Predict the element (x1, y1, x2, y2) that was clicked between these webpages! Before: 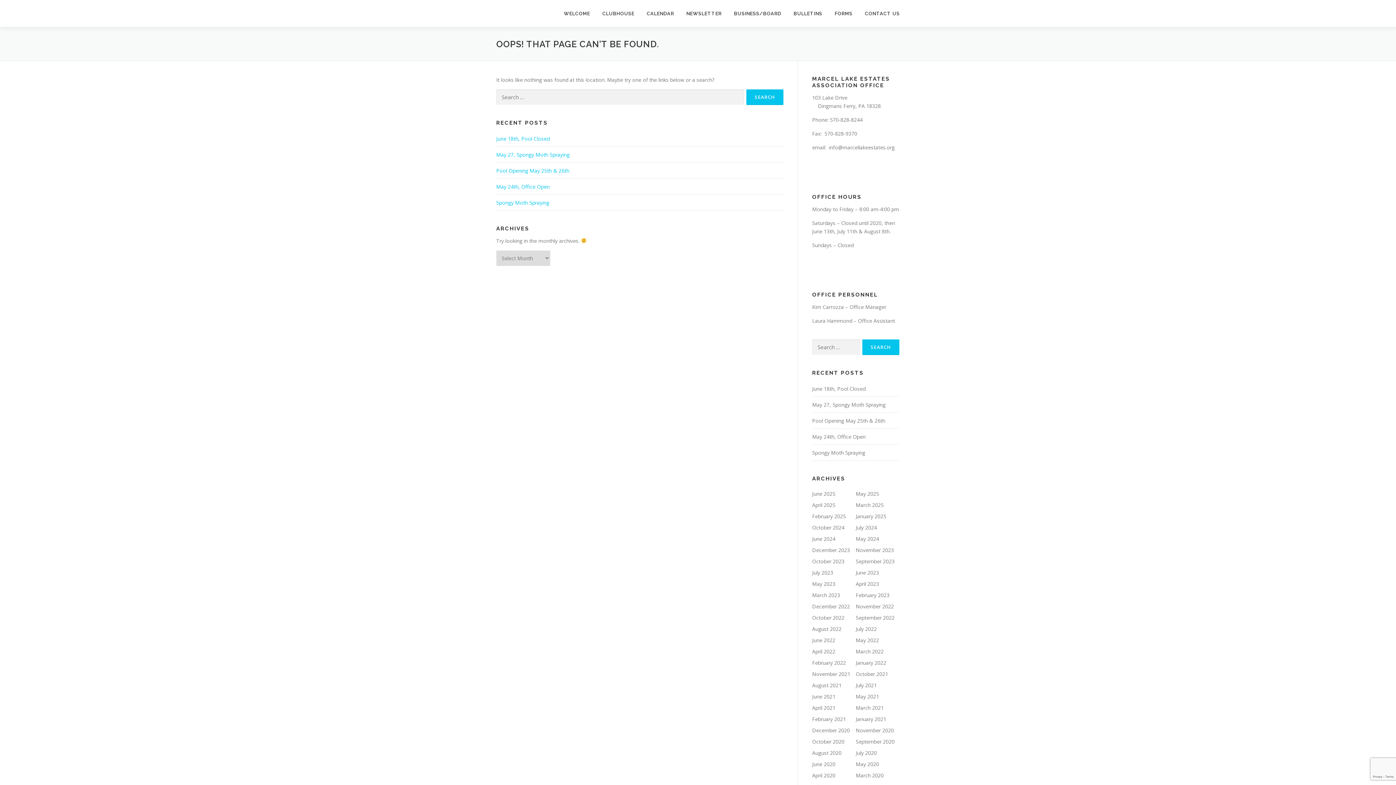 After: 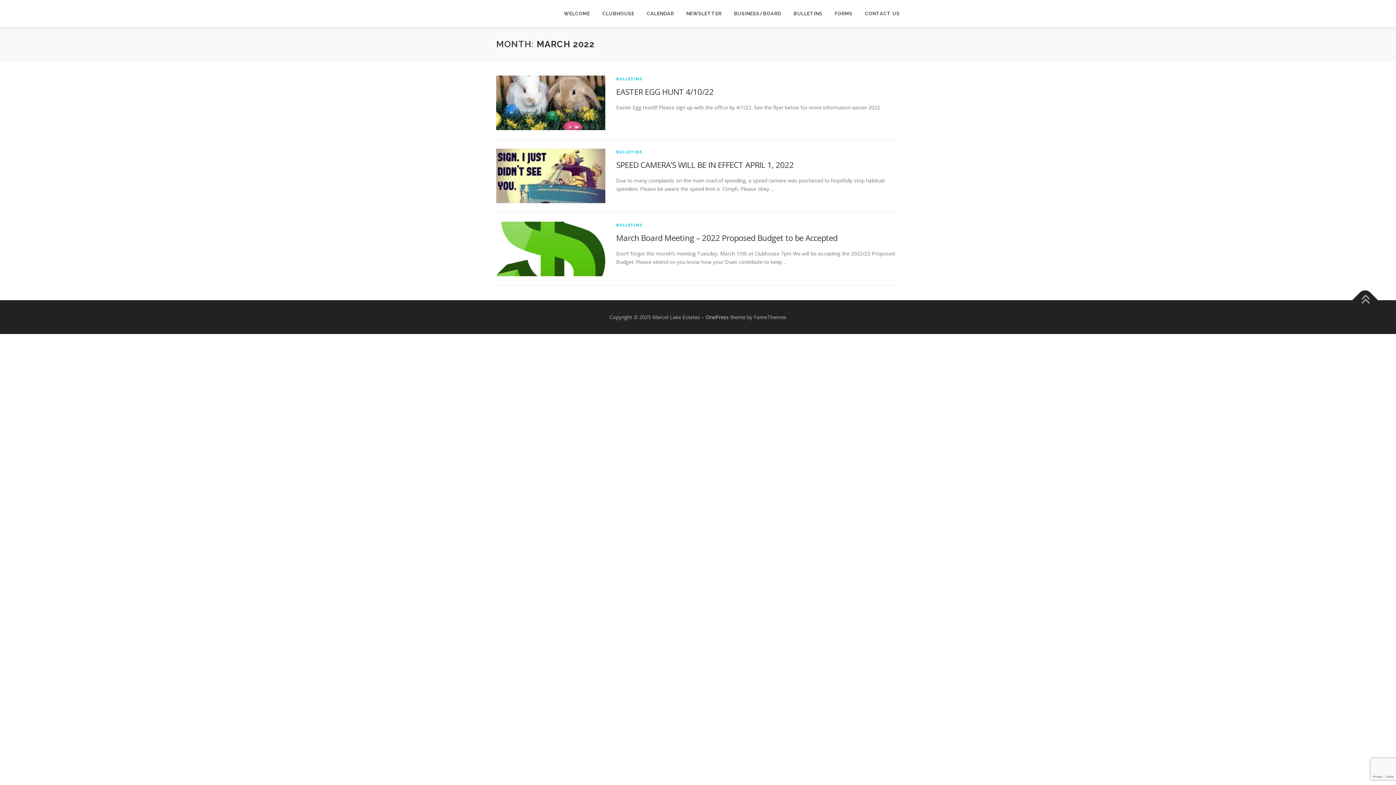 Action: label: March 2022 bbox: (856, 648, 884, 655)